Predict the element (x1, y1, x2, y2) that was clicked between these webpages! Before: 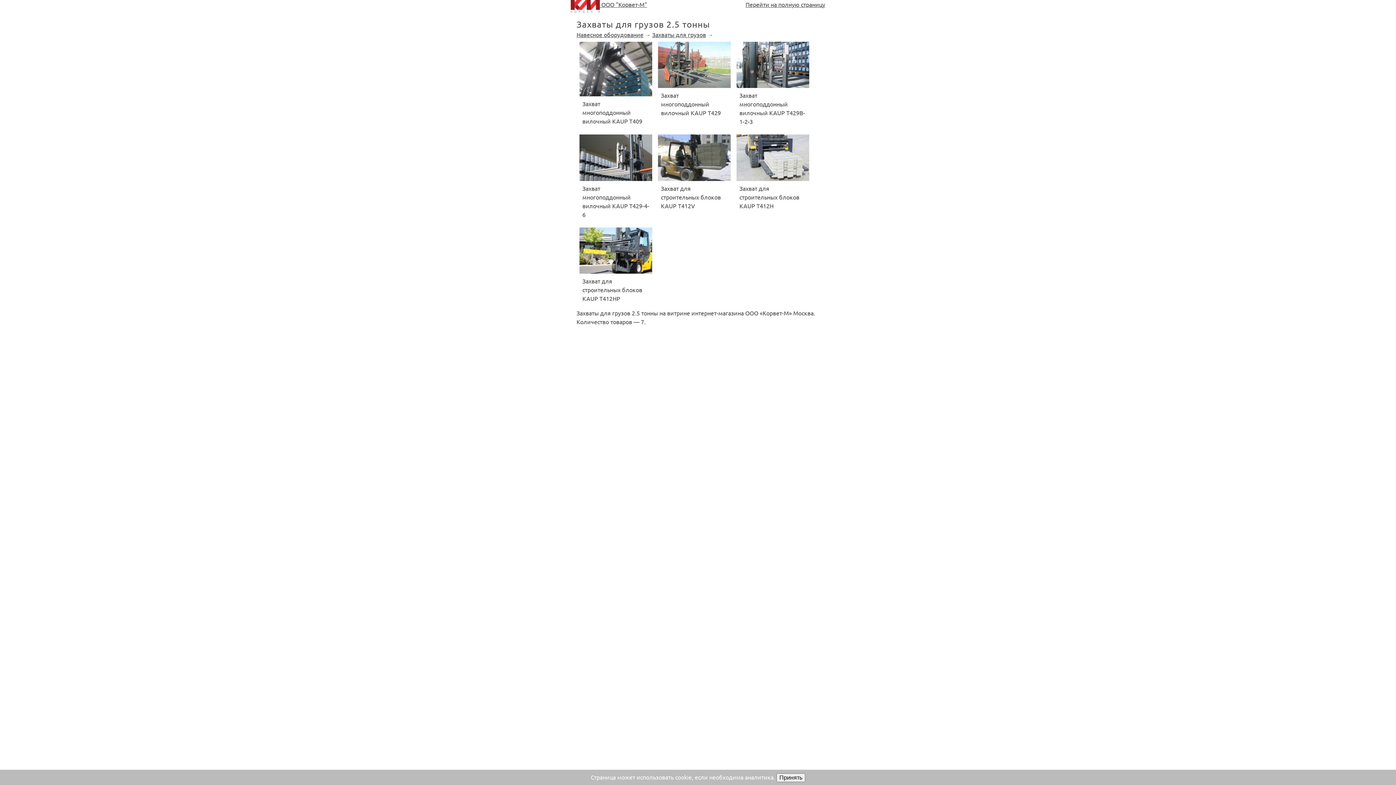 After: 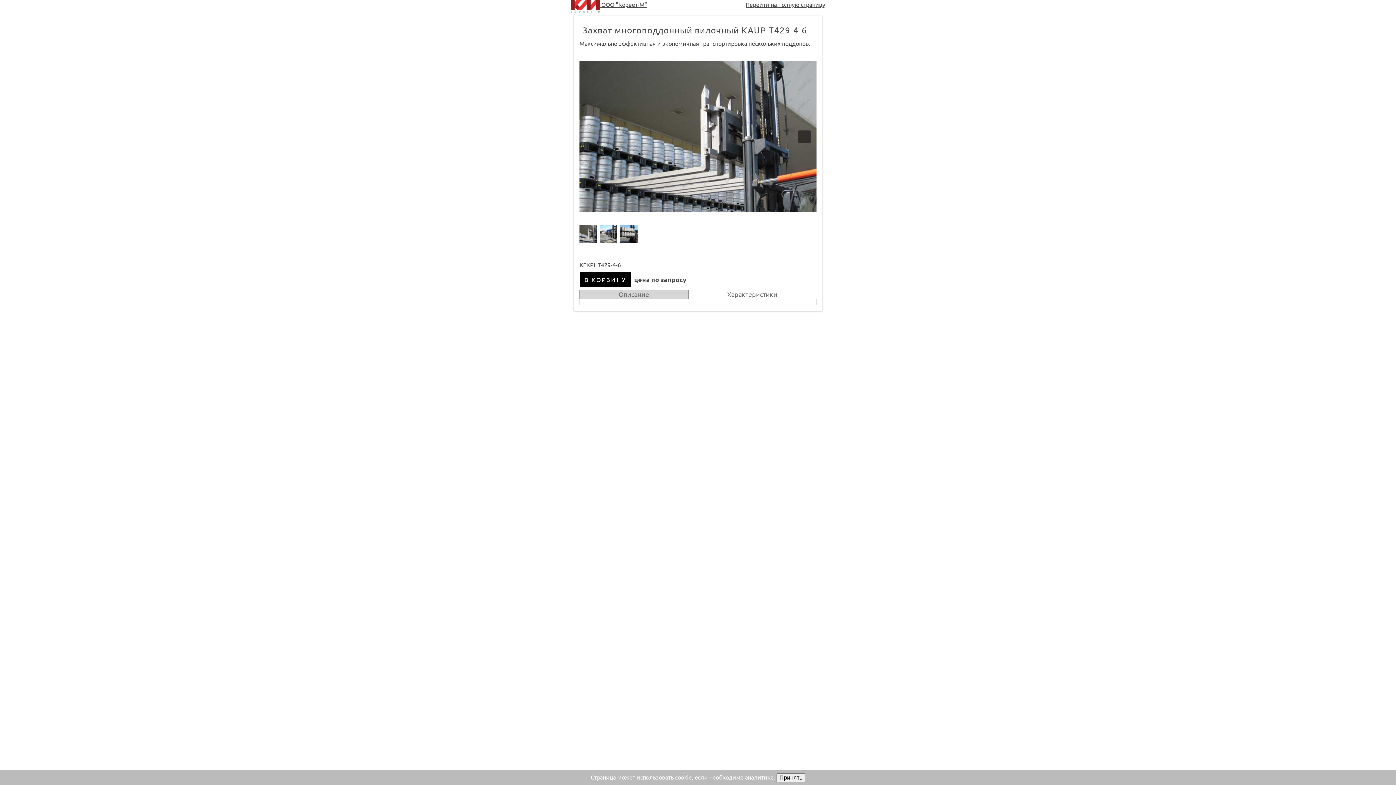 Action: bbox: (579, 134, 652, 218) label: Захват многоподдонный вилочный KAUP T429-4-6